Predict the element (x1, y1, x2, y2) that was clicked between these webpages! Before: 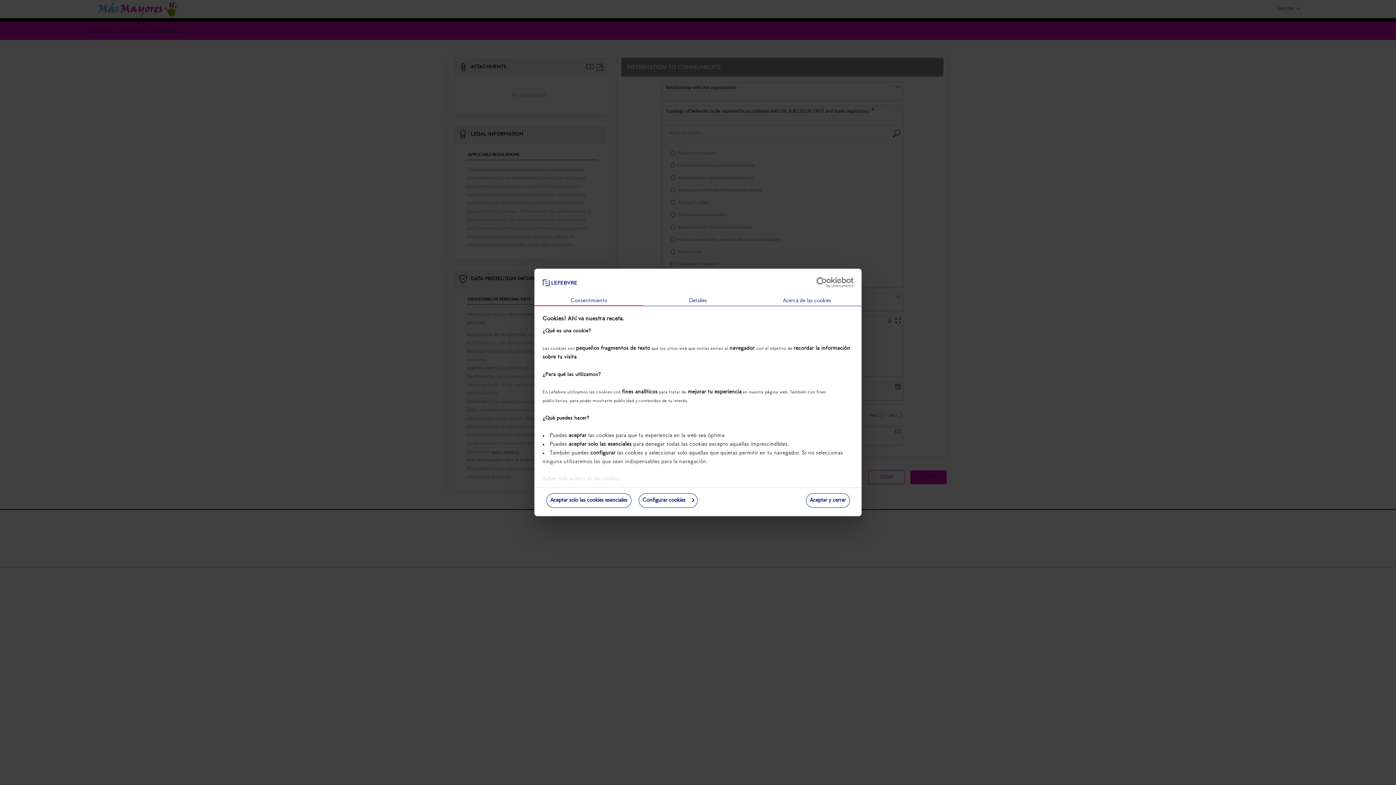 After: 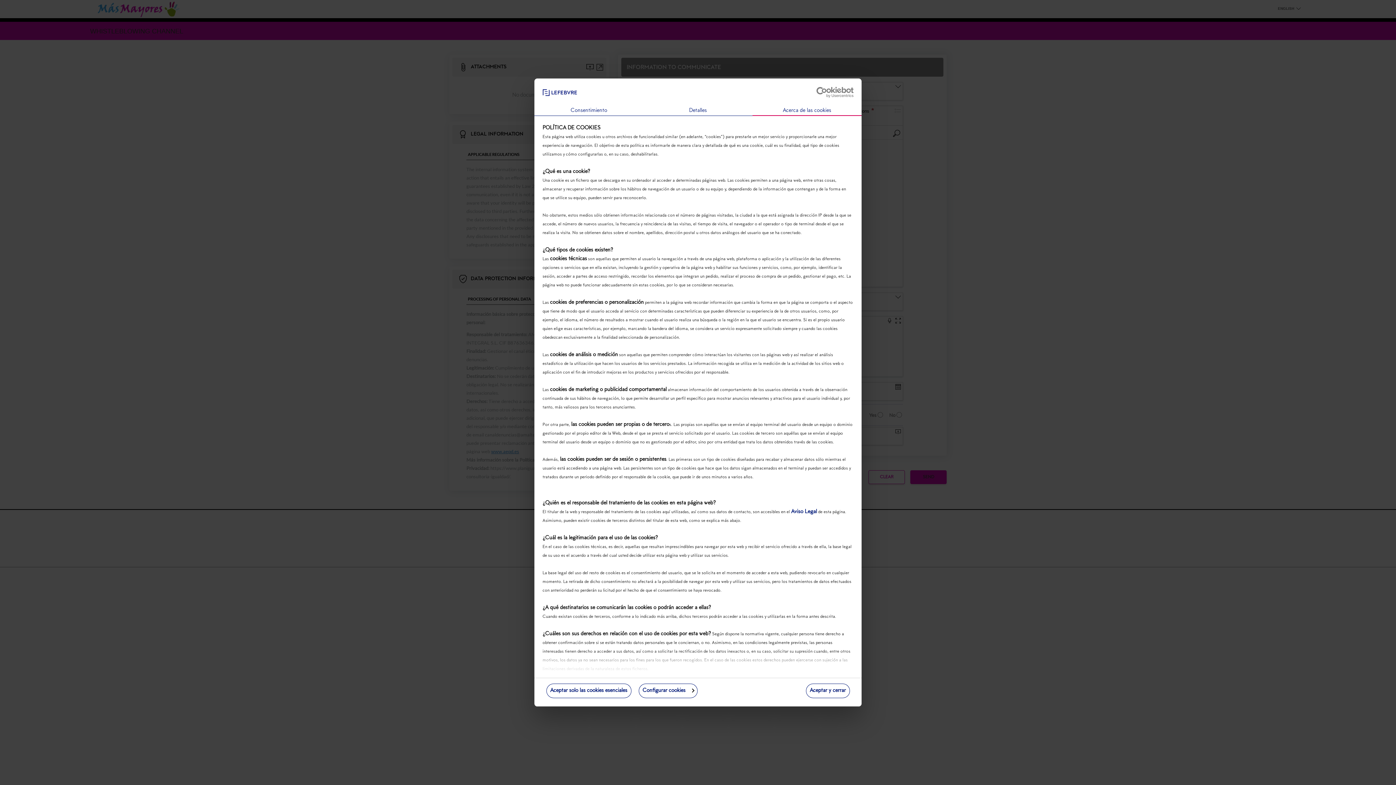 Action: bbox: (752, 296, 861, 306) label: Acerca de las cookies